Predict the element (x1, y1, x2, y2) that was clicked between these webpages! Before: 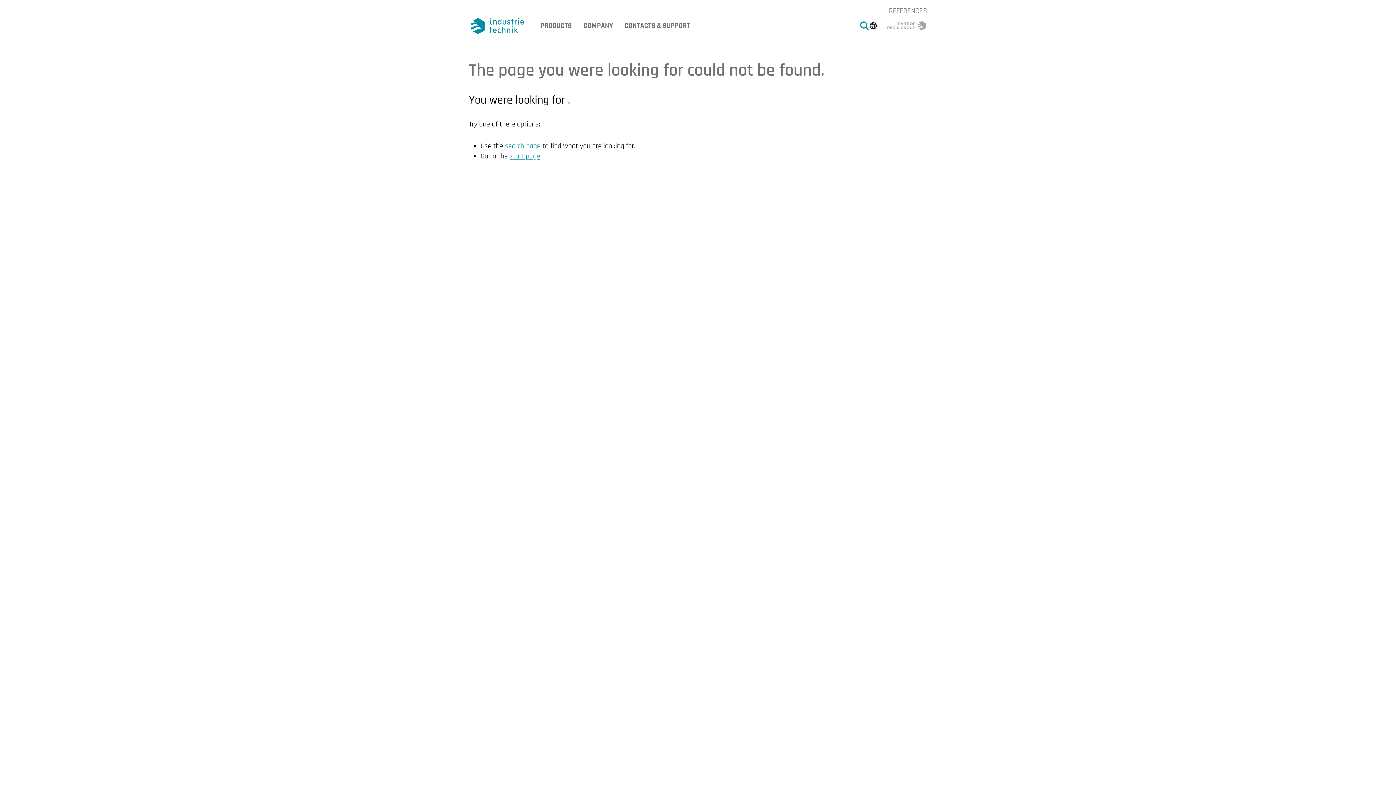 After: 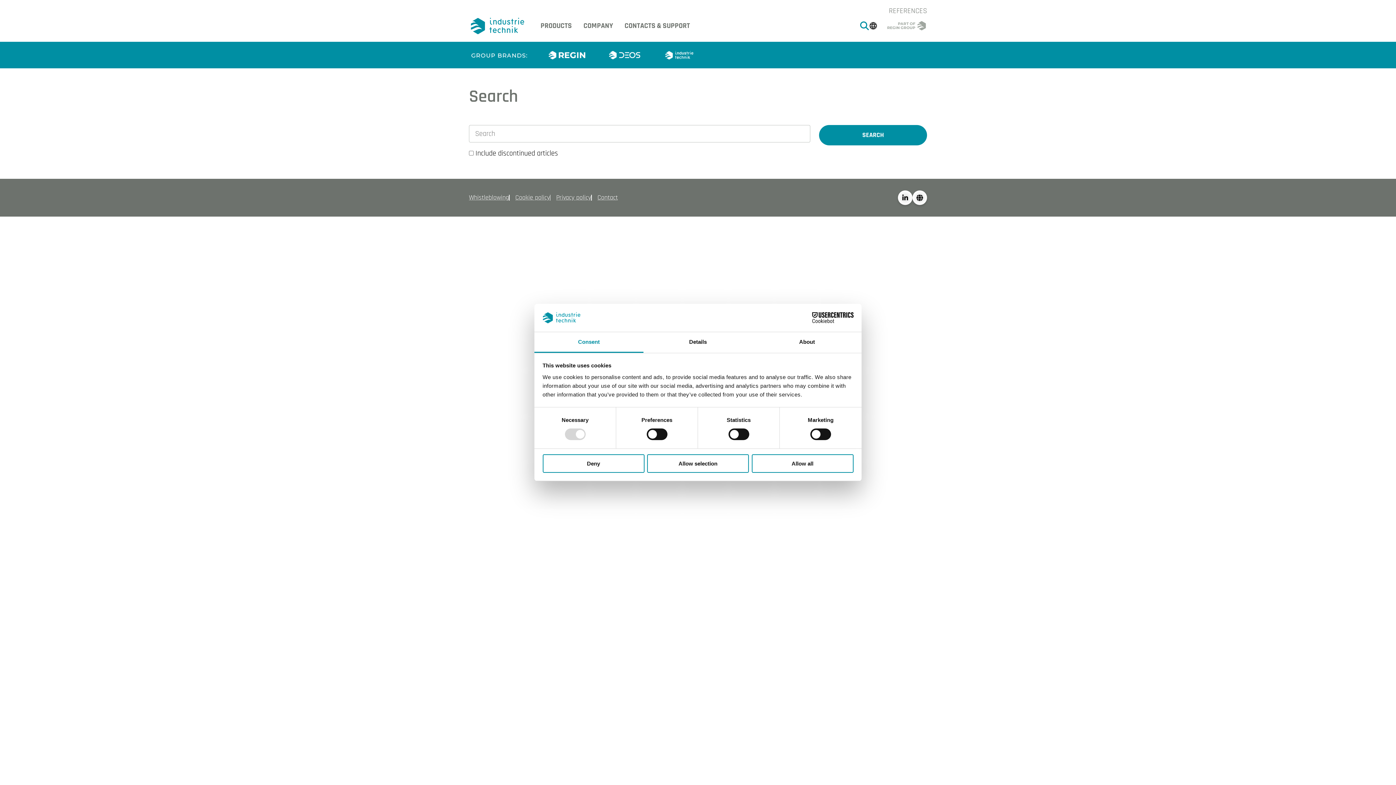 Action: label: search page bbox: (505, 141, 540, 150)